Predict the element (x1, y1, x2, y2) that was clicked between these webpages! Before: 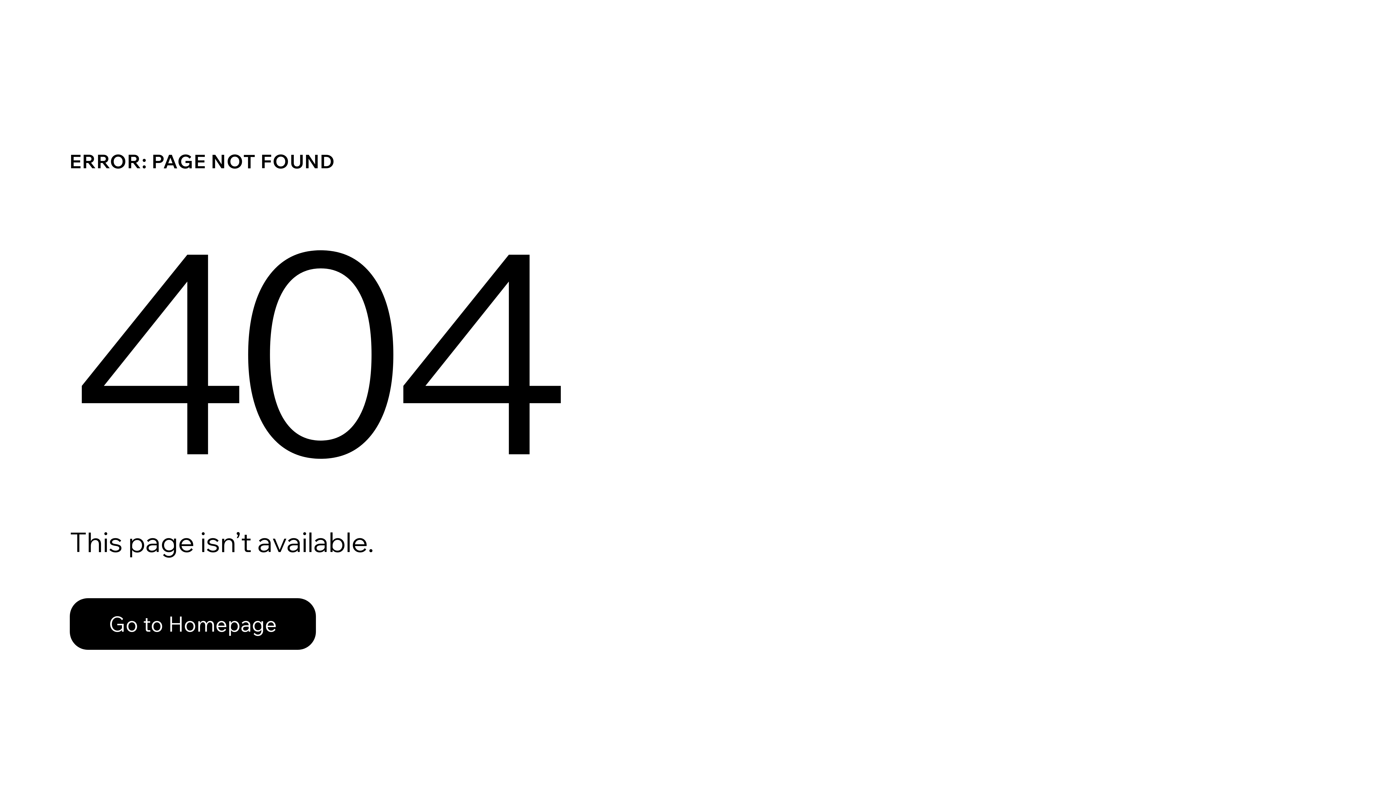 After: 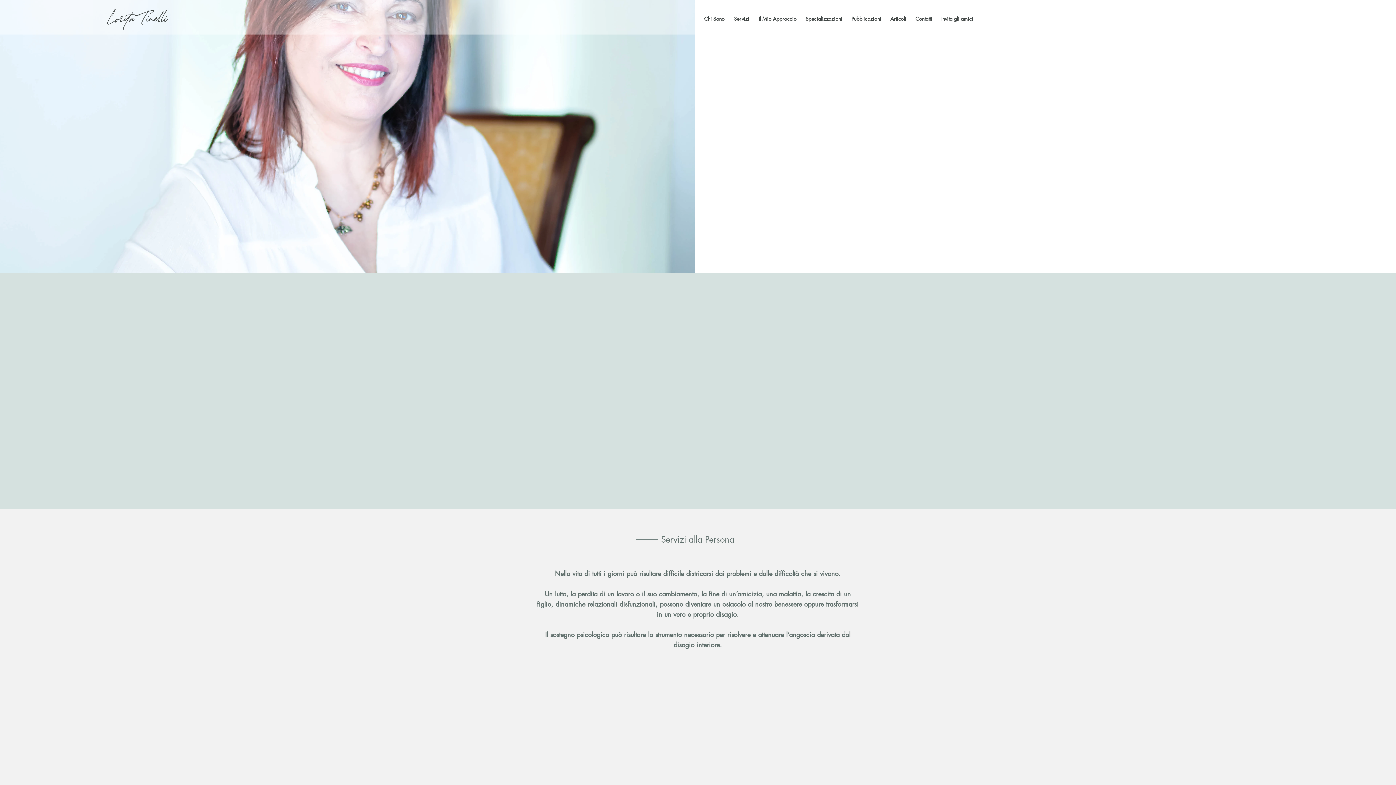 Action: label: Go to Homepage bbox: (69, 582, 768, 659)